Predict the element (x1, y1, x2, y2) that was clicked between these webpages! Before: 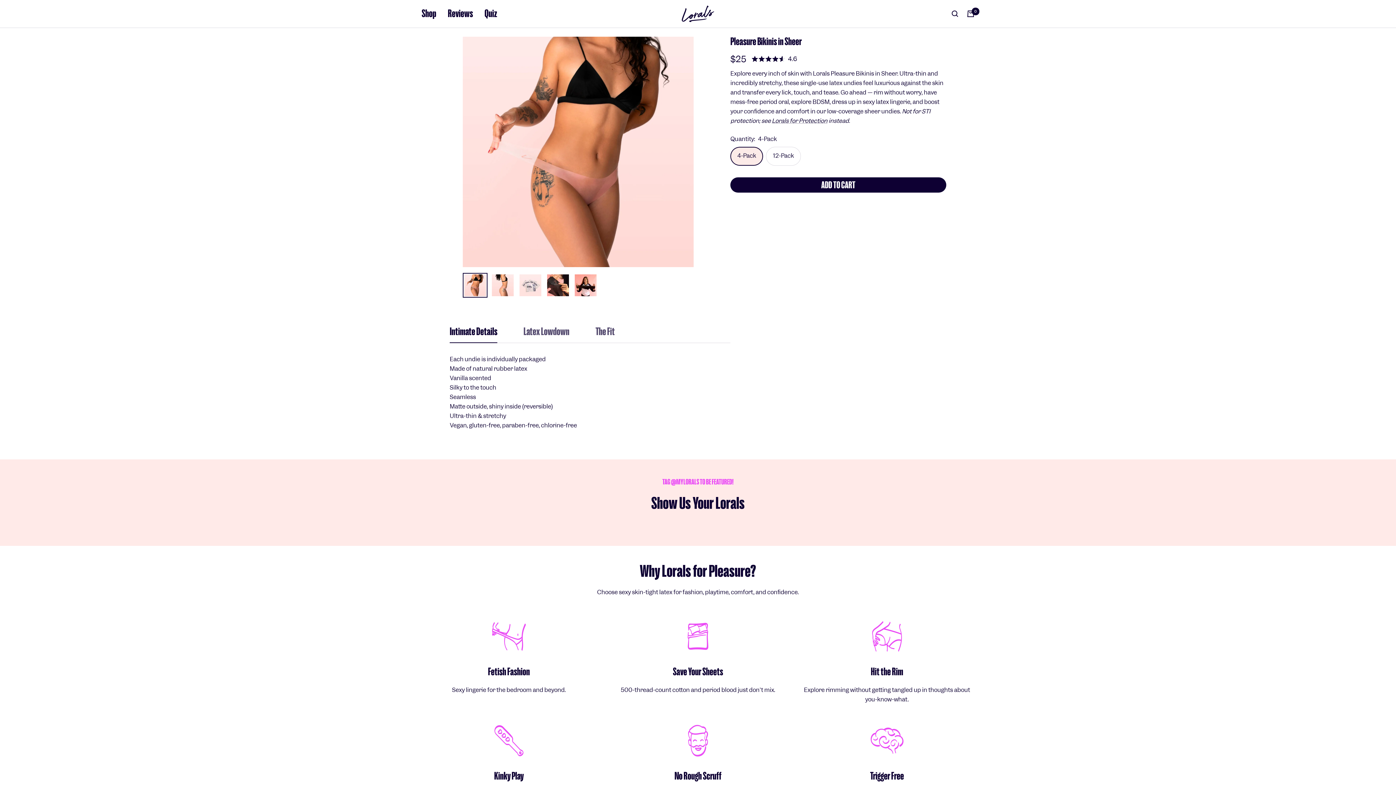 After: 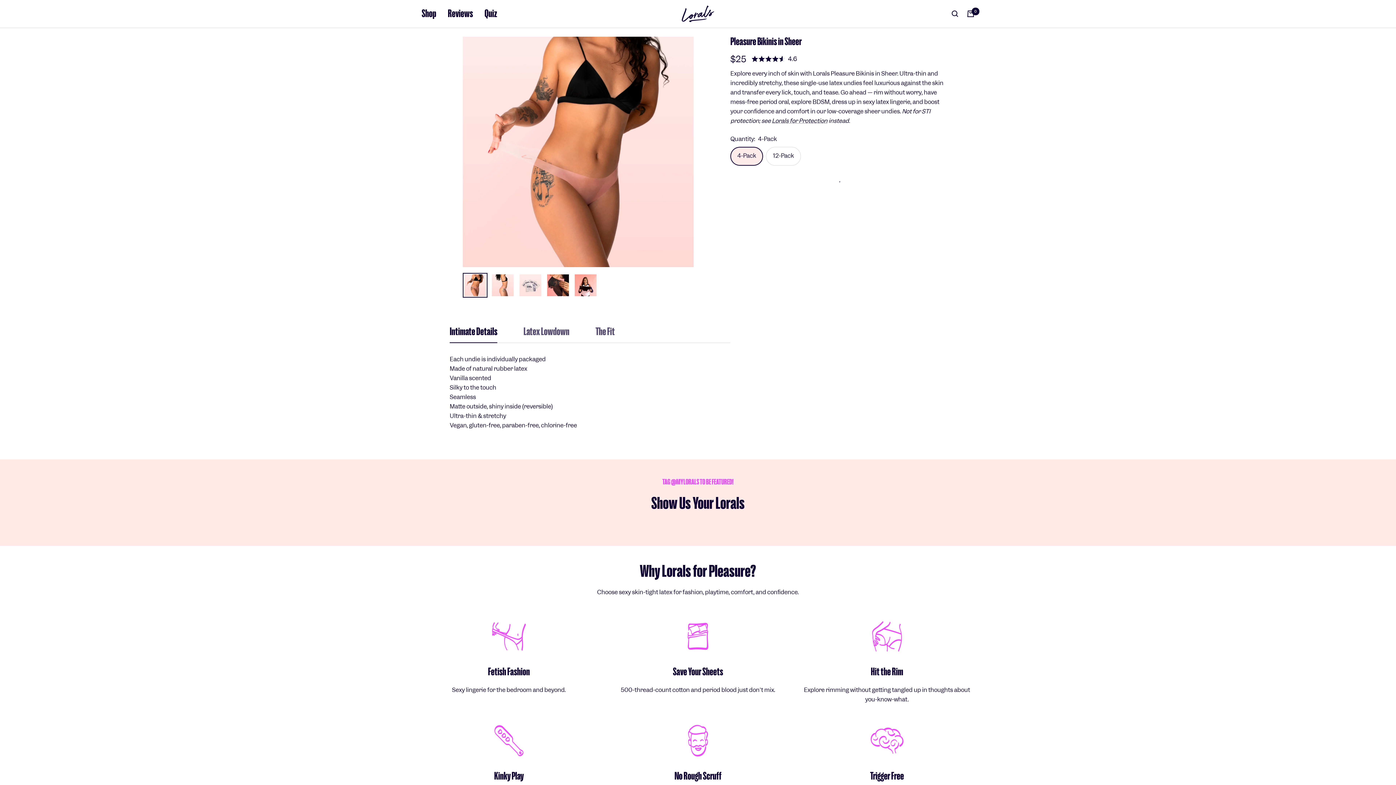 Action: label: ADD TO CART bbox: (730, 177, 946, 192)